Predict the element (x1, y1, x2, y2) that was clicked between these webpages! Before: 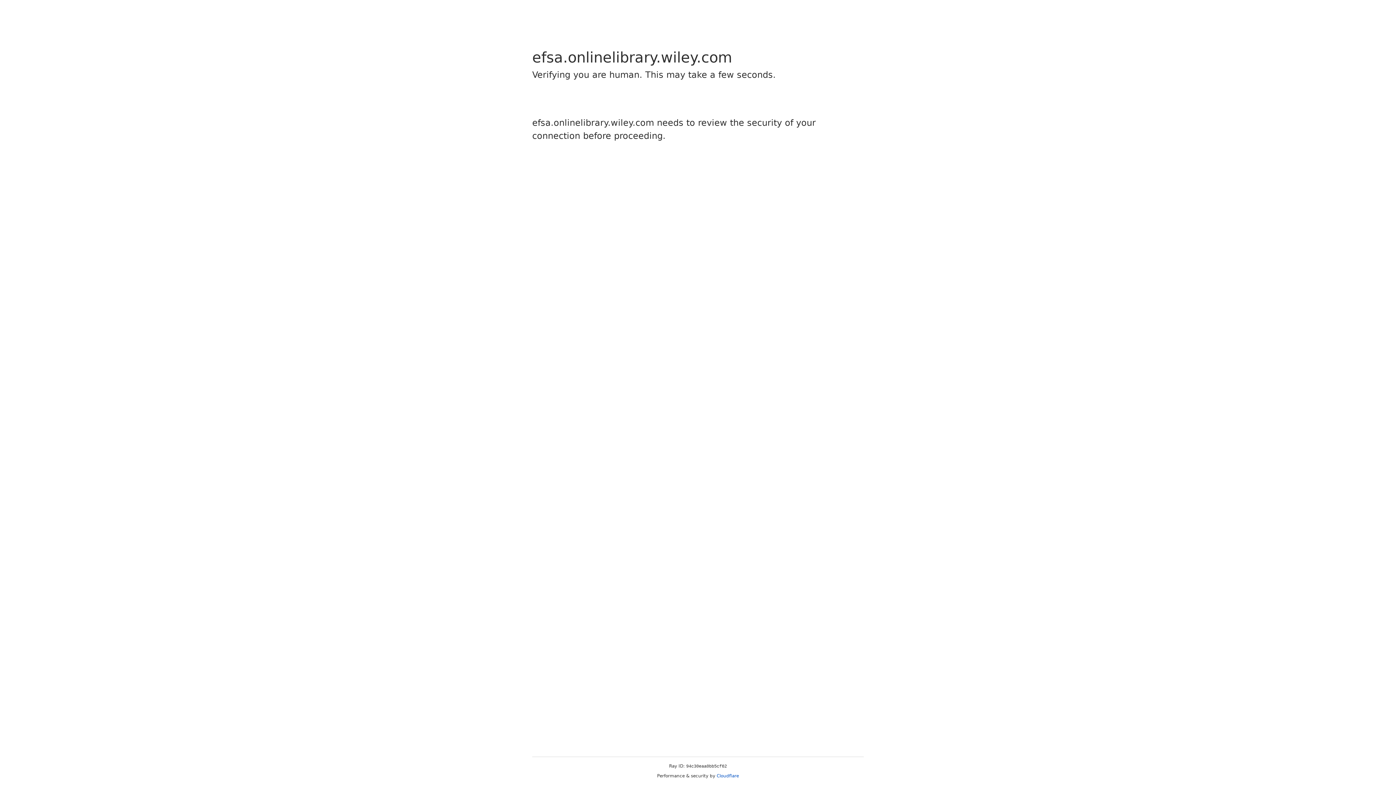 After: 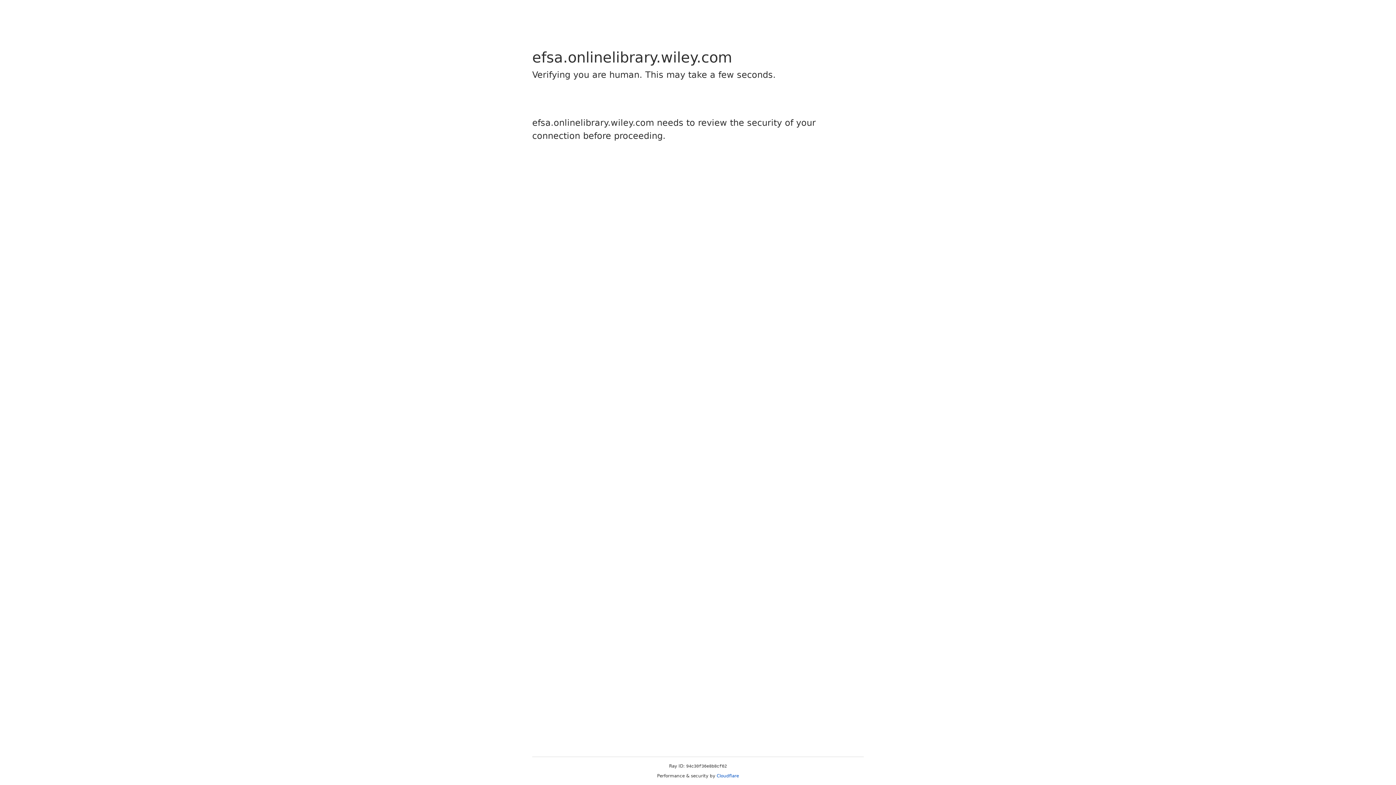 Action: label: Cloudflare bbox: (716, 773, 739, 778)